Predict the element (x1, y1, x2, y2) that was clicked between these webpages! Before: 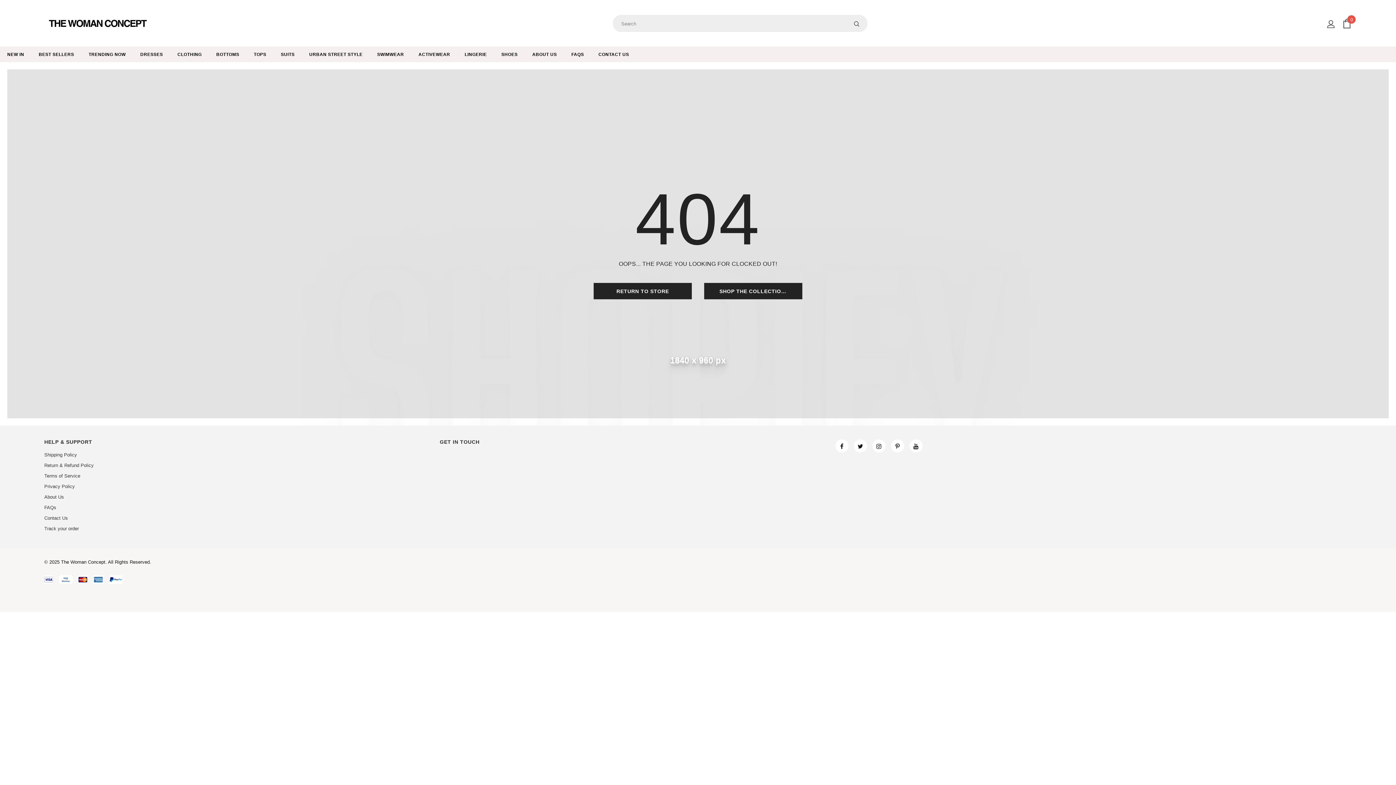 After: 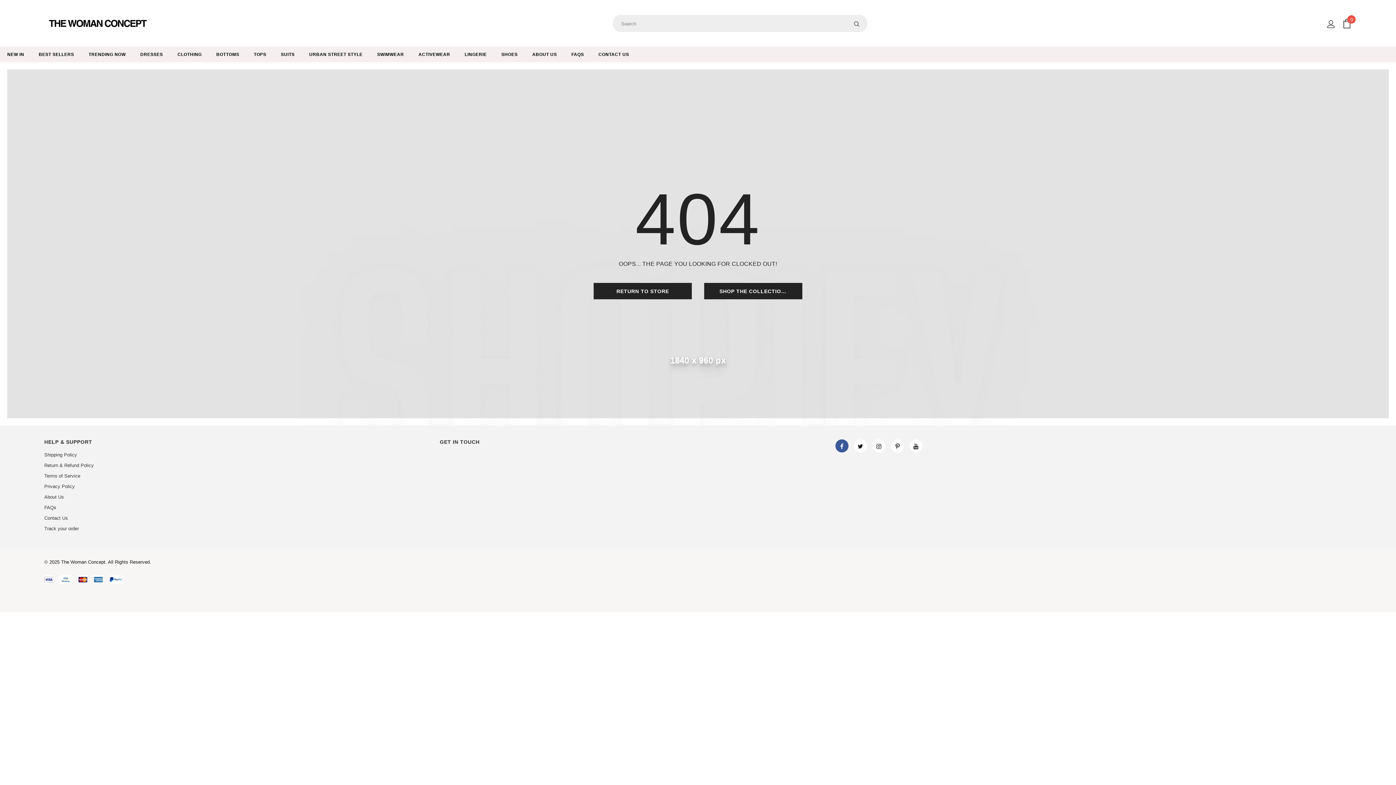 Action: bbox: (835, 439, 848, 452)